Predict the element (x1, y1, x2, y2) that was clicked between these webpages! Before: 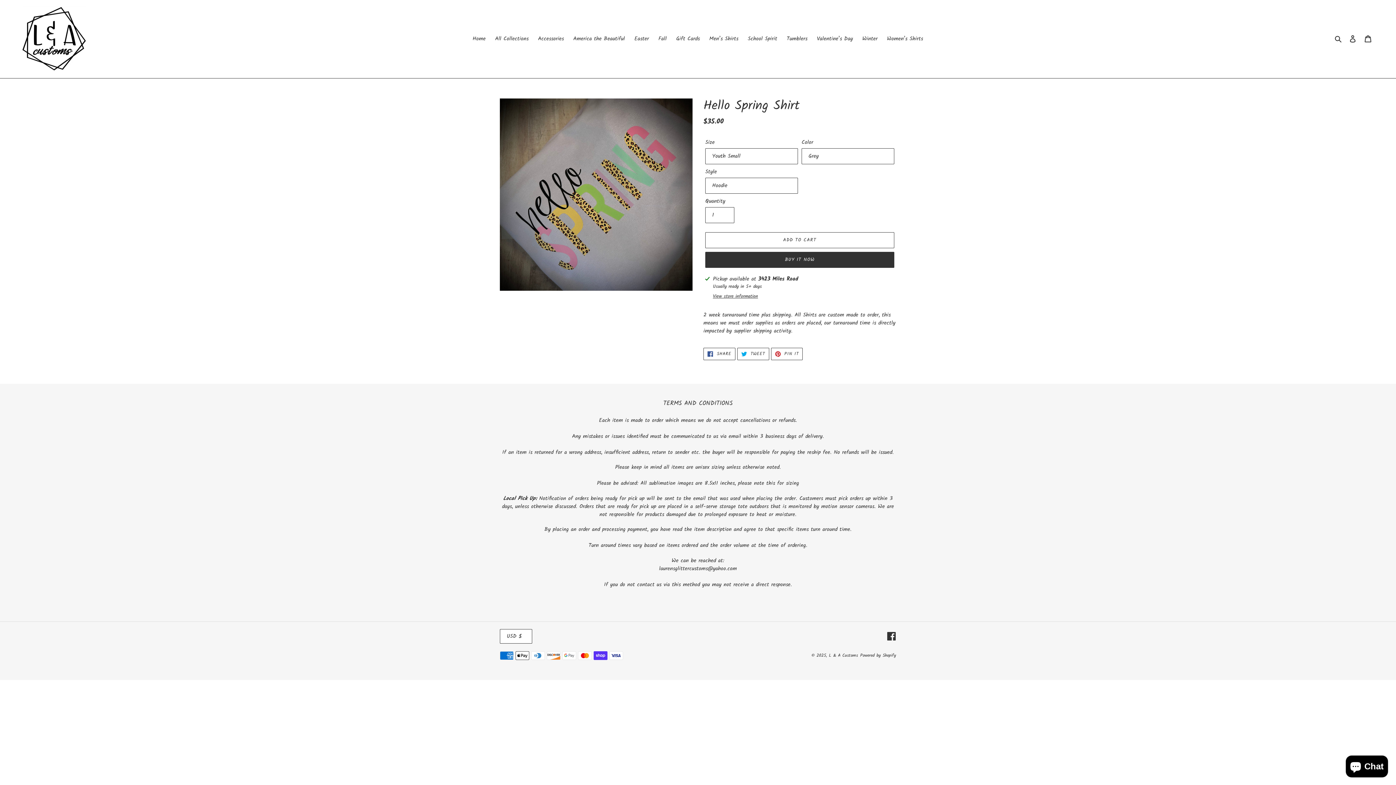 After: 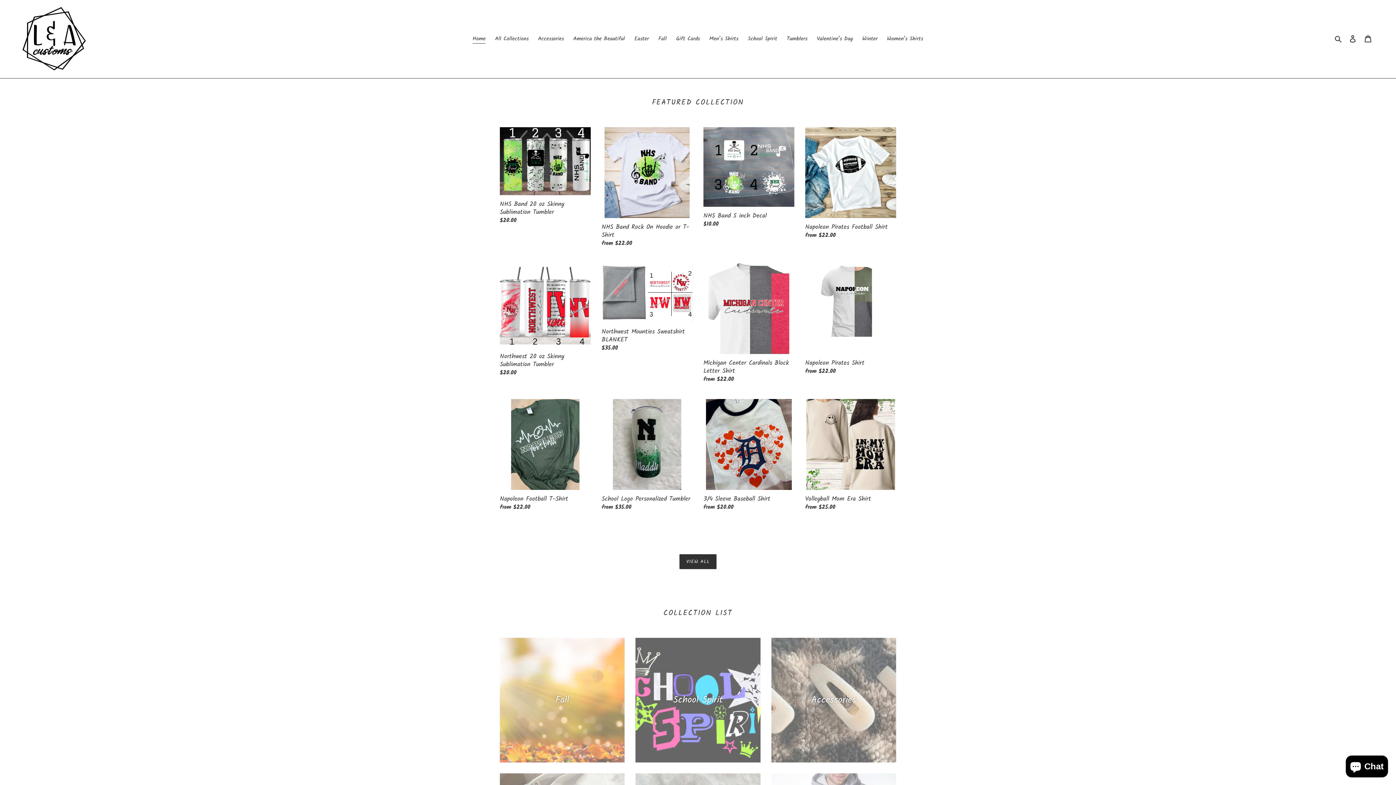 Action: bbox: (829, 652, 858, 659) label: L & A Customs